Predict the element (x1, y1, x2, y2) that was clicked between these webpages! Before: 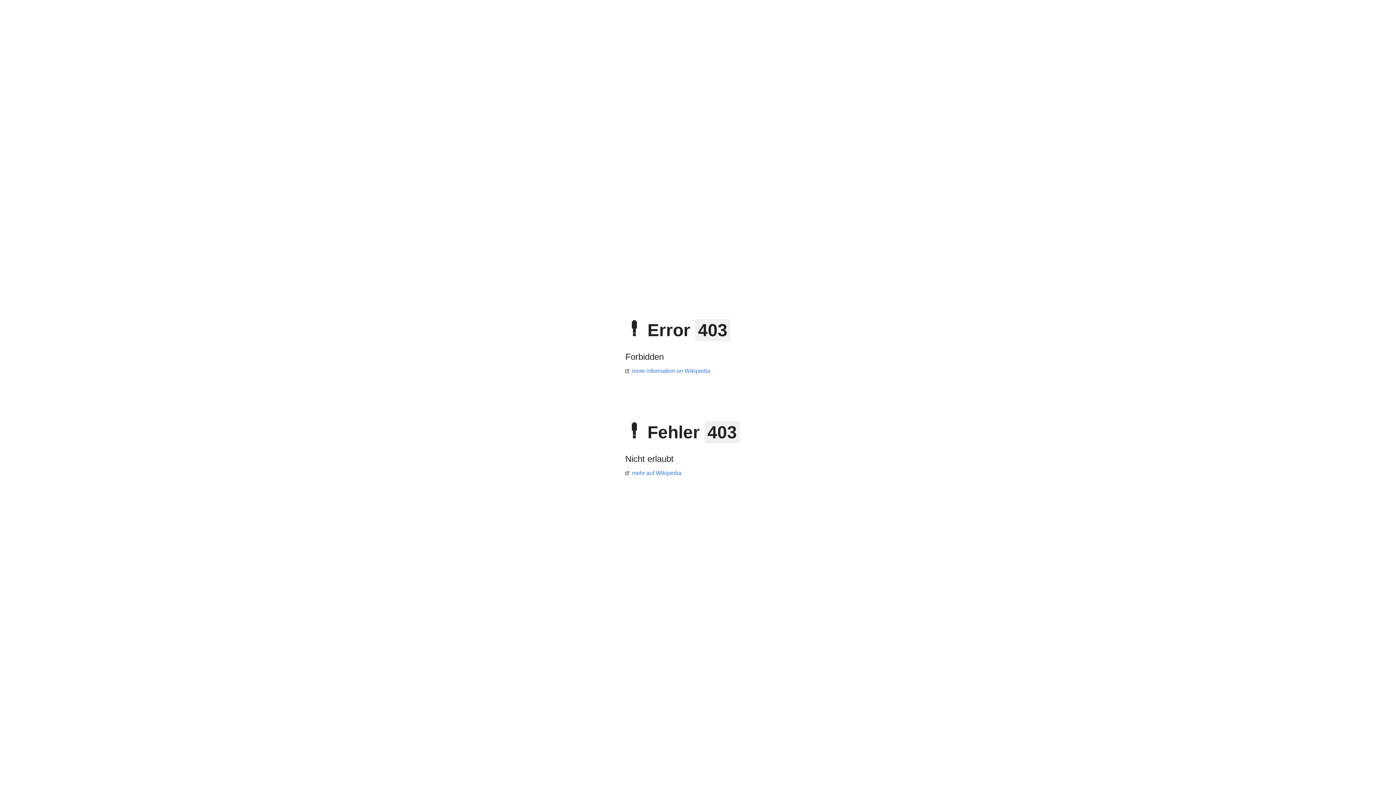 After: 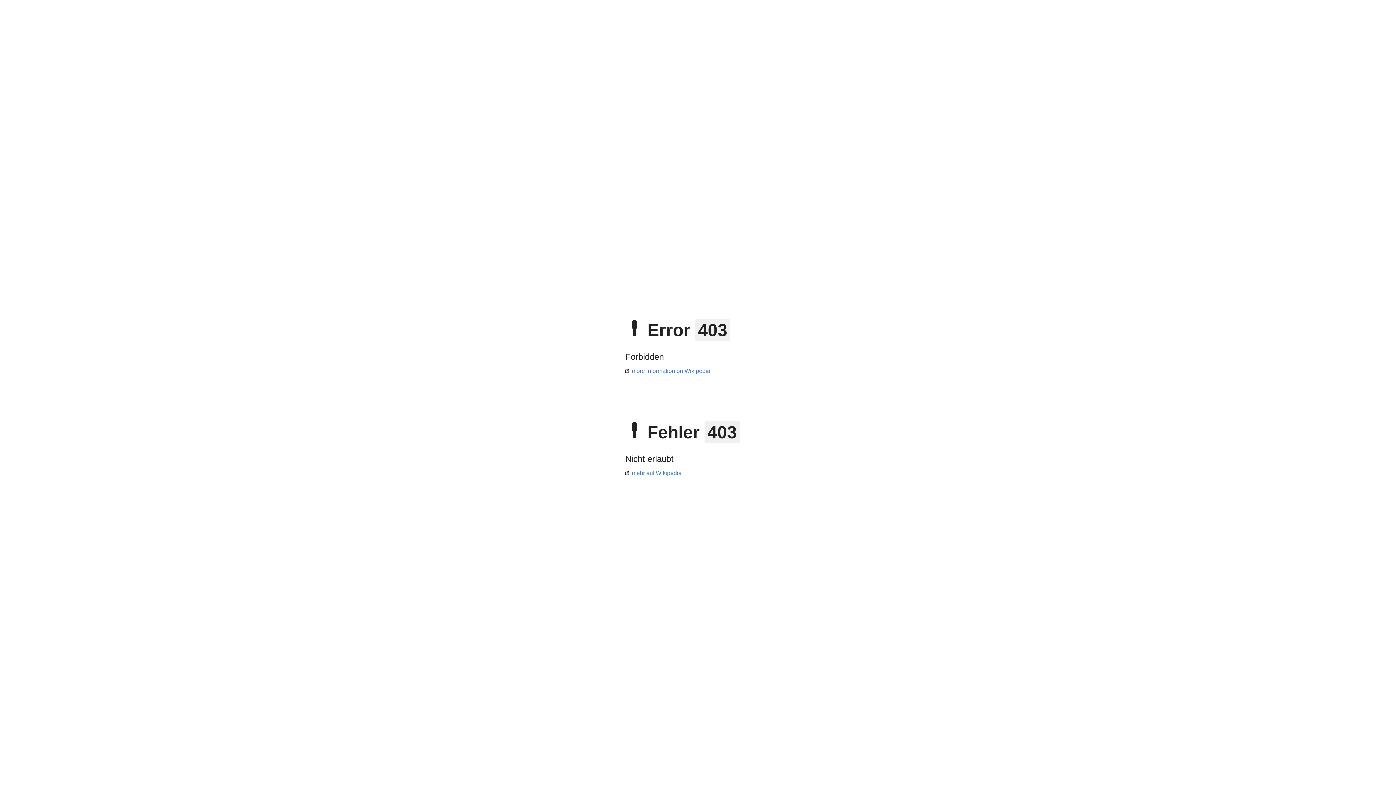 Action: bbox: (625, 470, 681, 476) label: mehr auf Wikipedia